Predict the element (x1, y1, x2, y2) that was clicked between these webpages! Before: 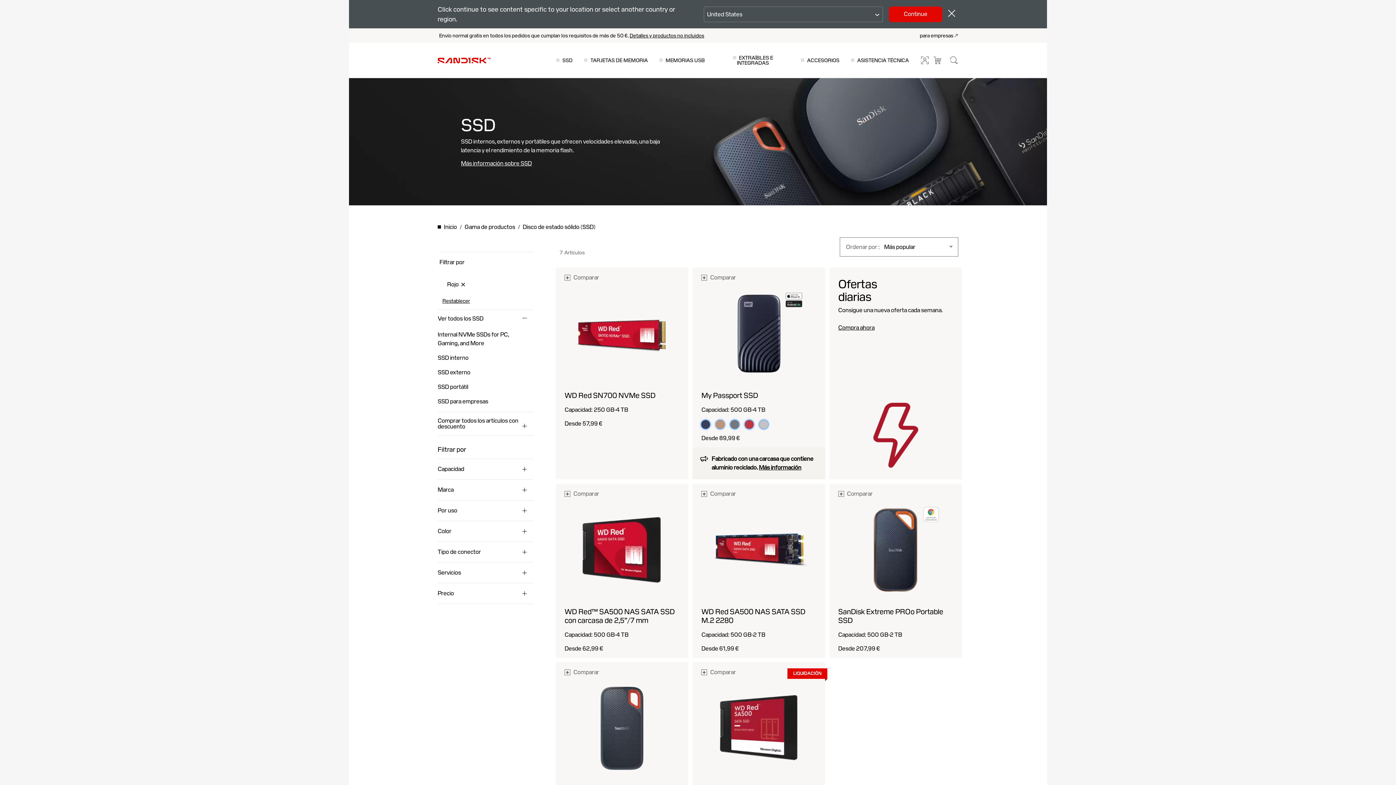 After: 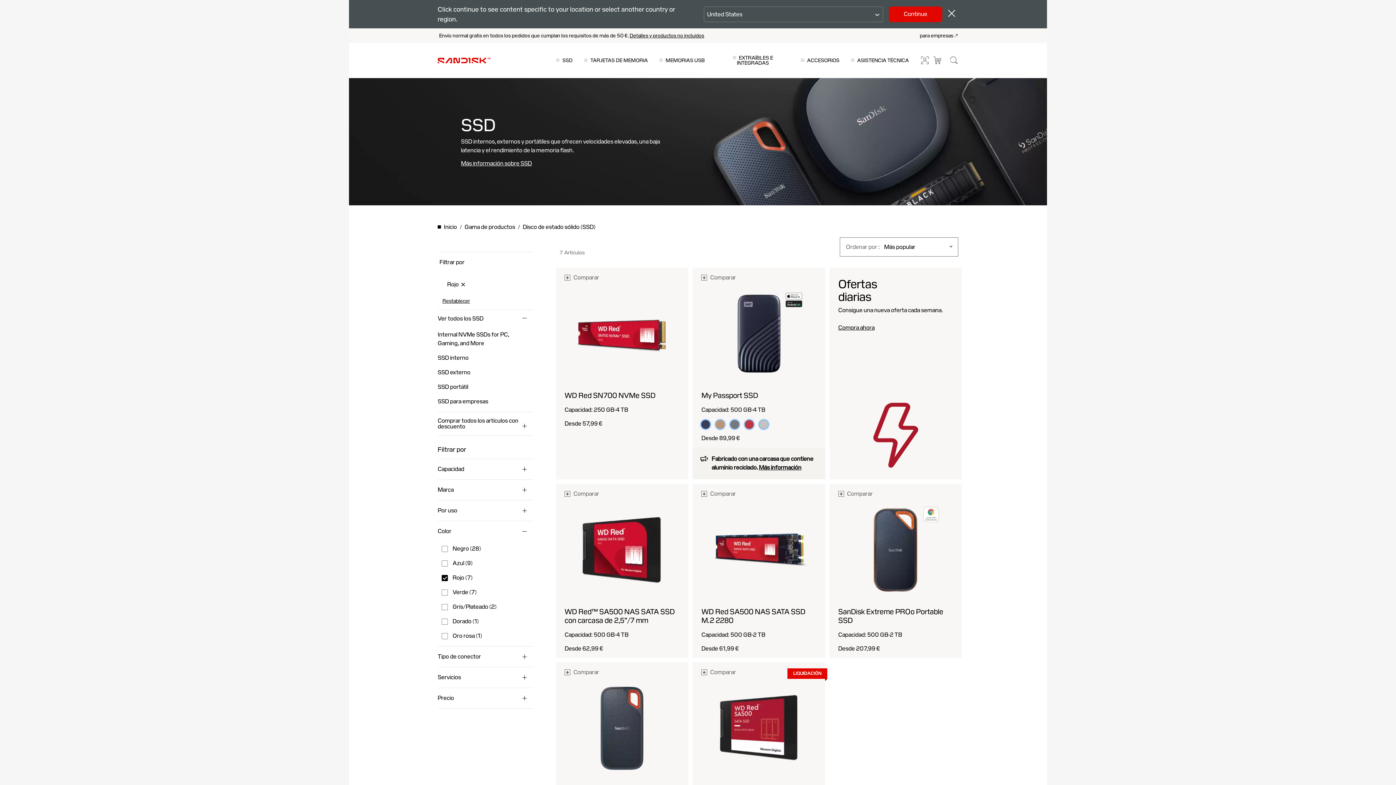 Action: label: Color bbox: (437, 527, 529, 536)